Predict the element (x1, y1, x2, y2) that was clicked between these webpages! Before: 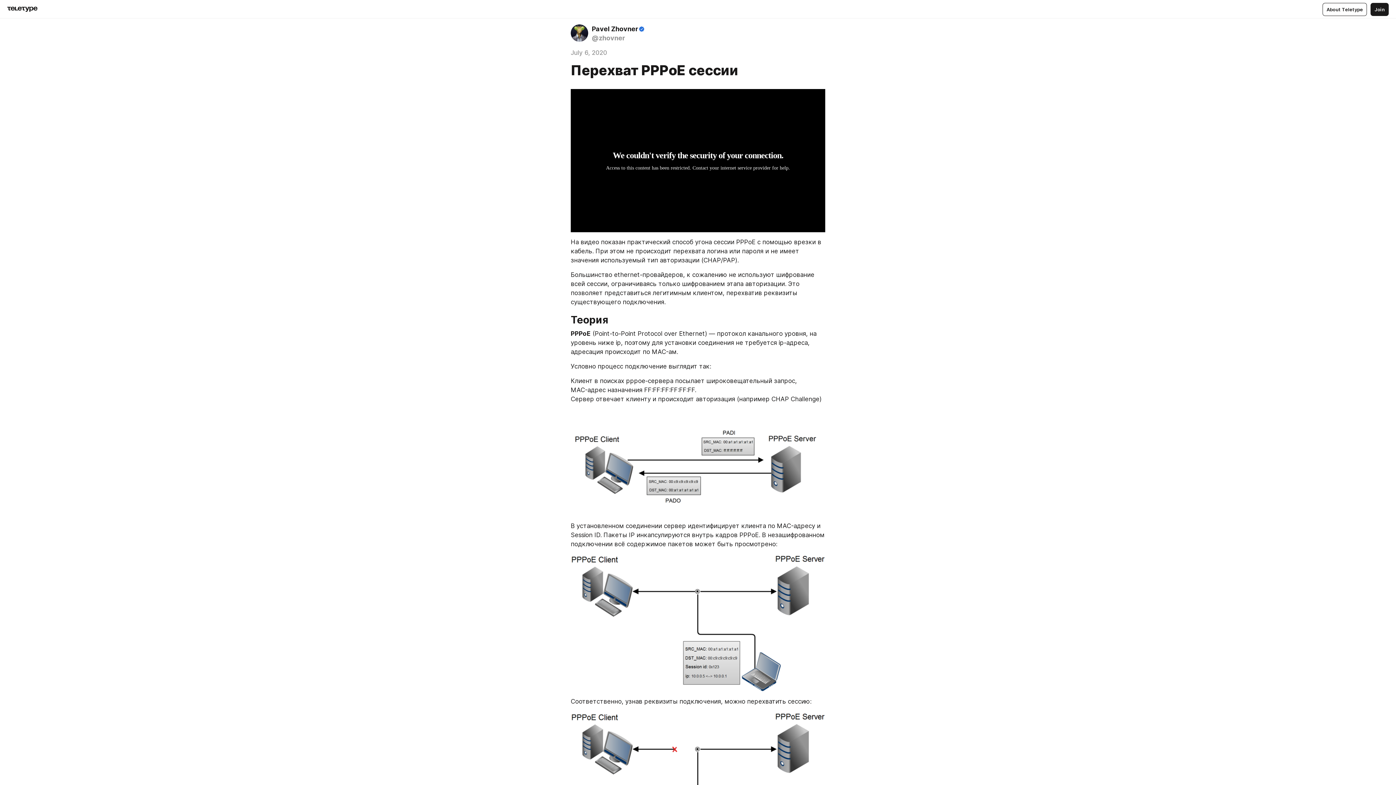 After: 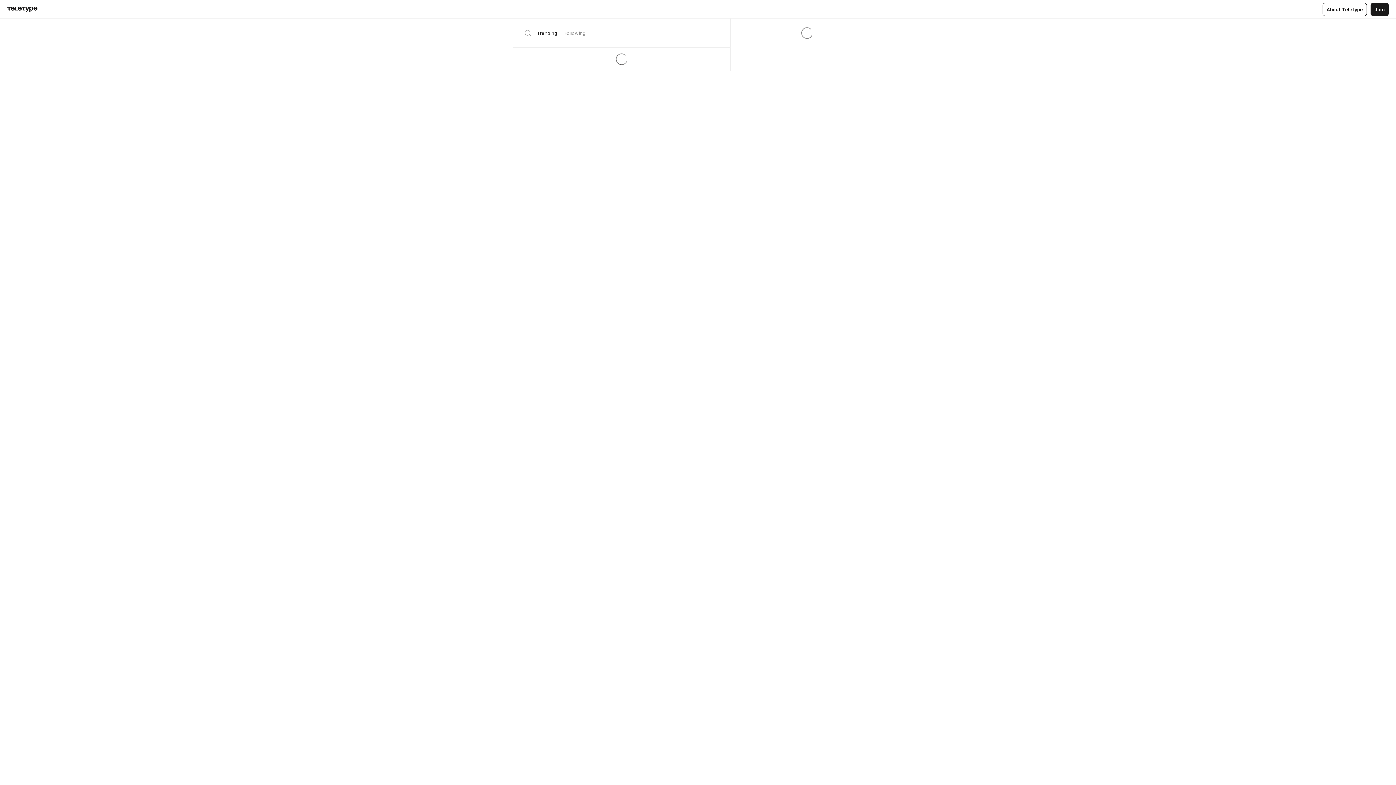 Action: bbox: (7, 6, 37, 12)